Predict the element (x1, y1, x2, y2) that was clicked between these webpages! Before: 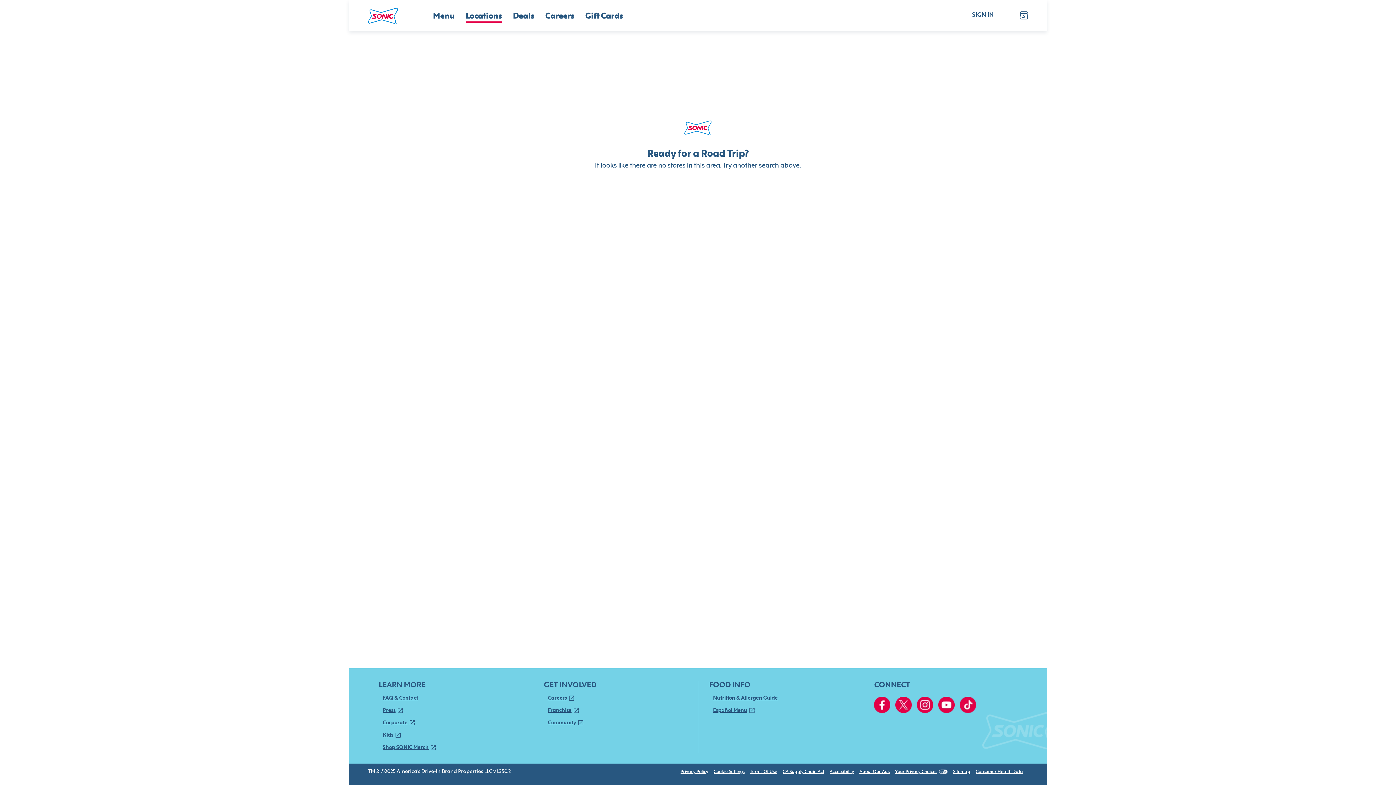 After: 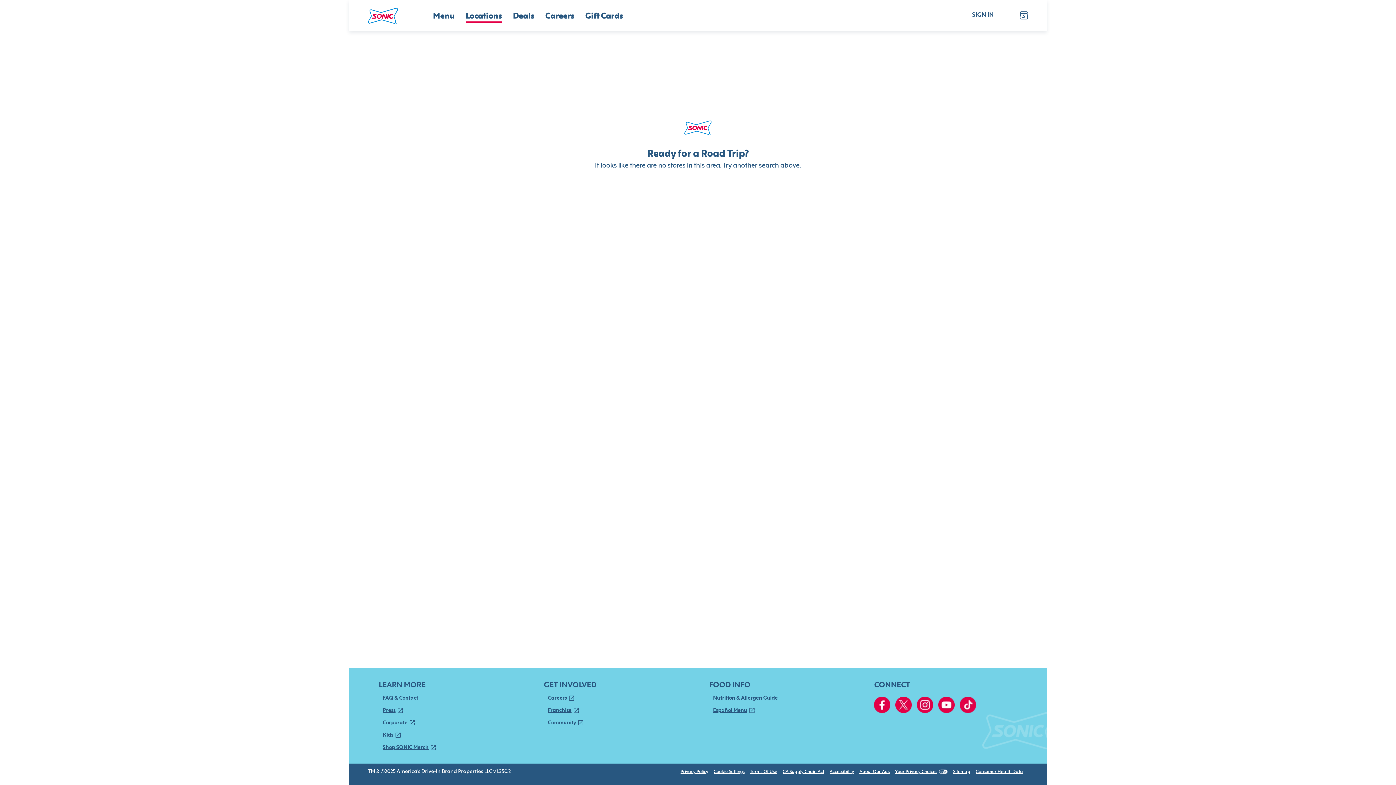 Action: label: Twitter bbox: (895, 697, 911, 713)